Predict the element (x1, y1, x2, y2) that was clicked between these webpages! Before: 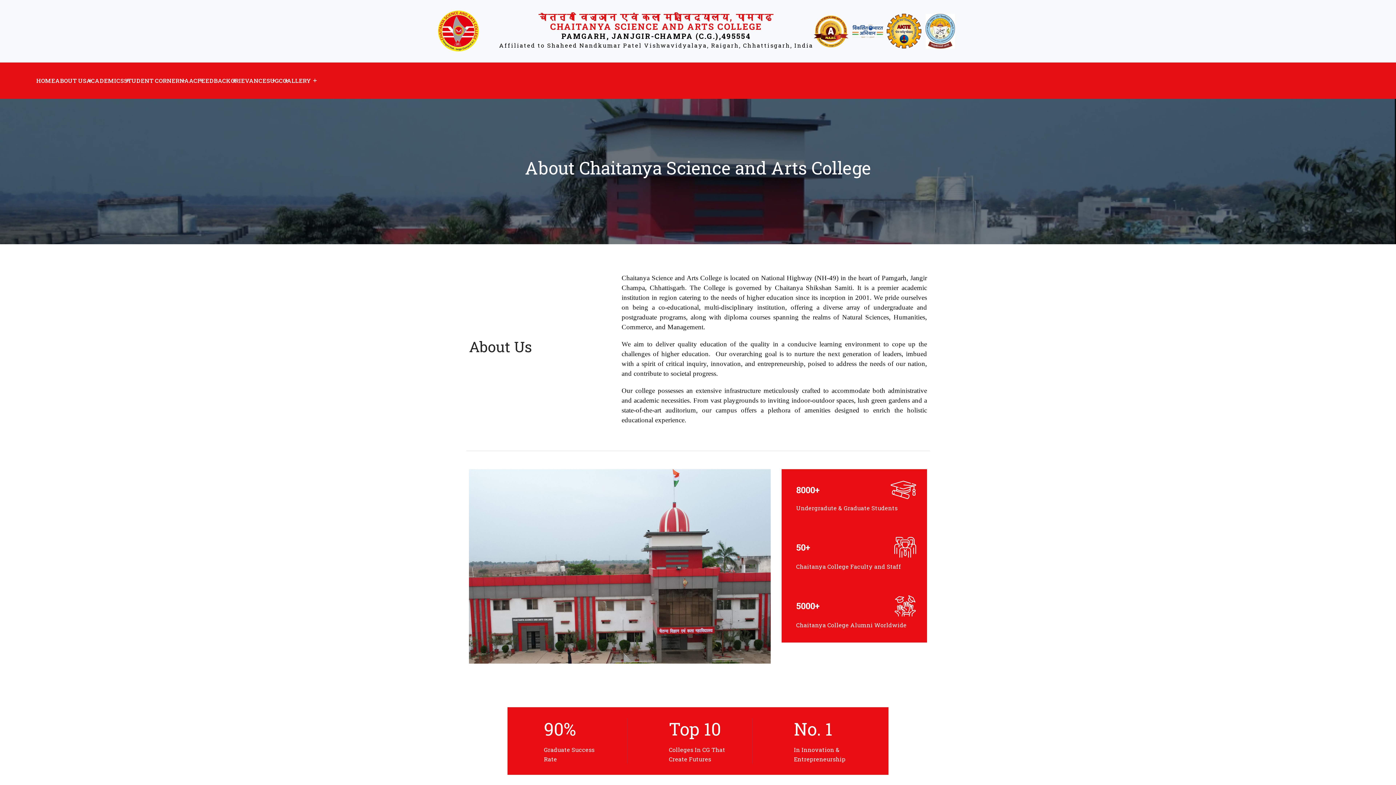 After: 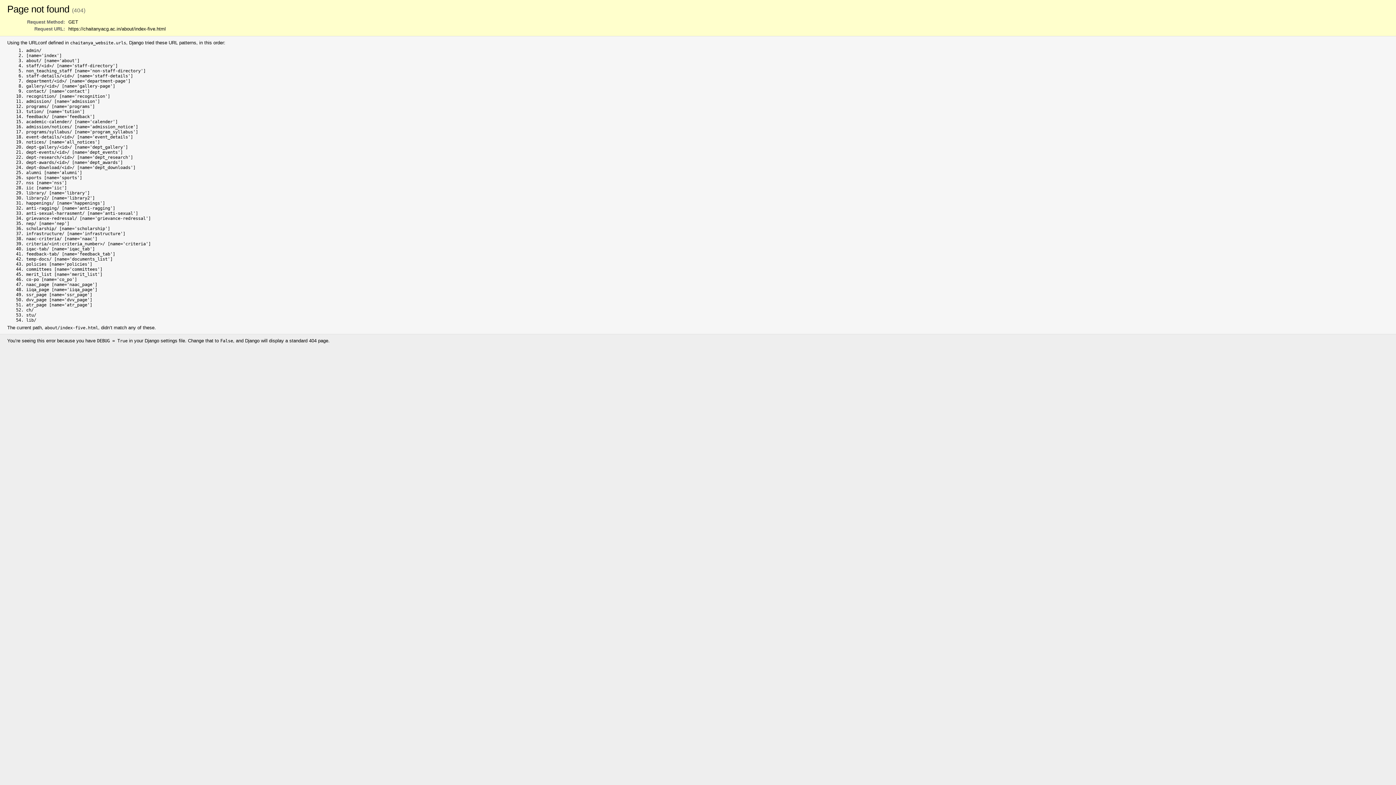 Action: label: STUDENT CORNER bbox: (124, 62, 179, 98)